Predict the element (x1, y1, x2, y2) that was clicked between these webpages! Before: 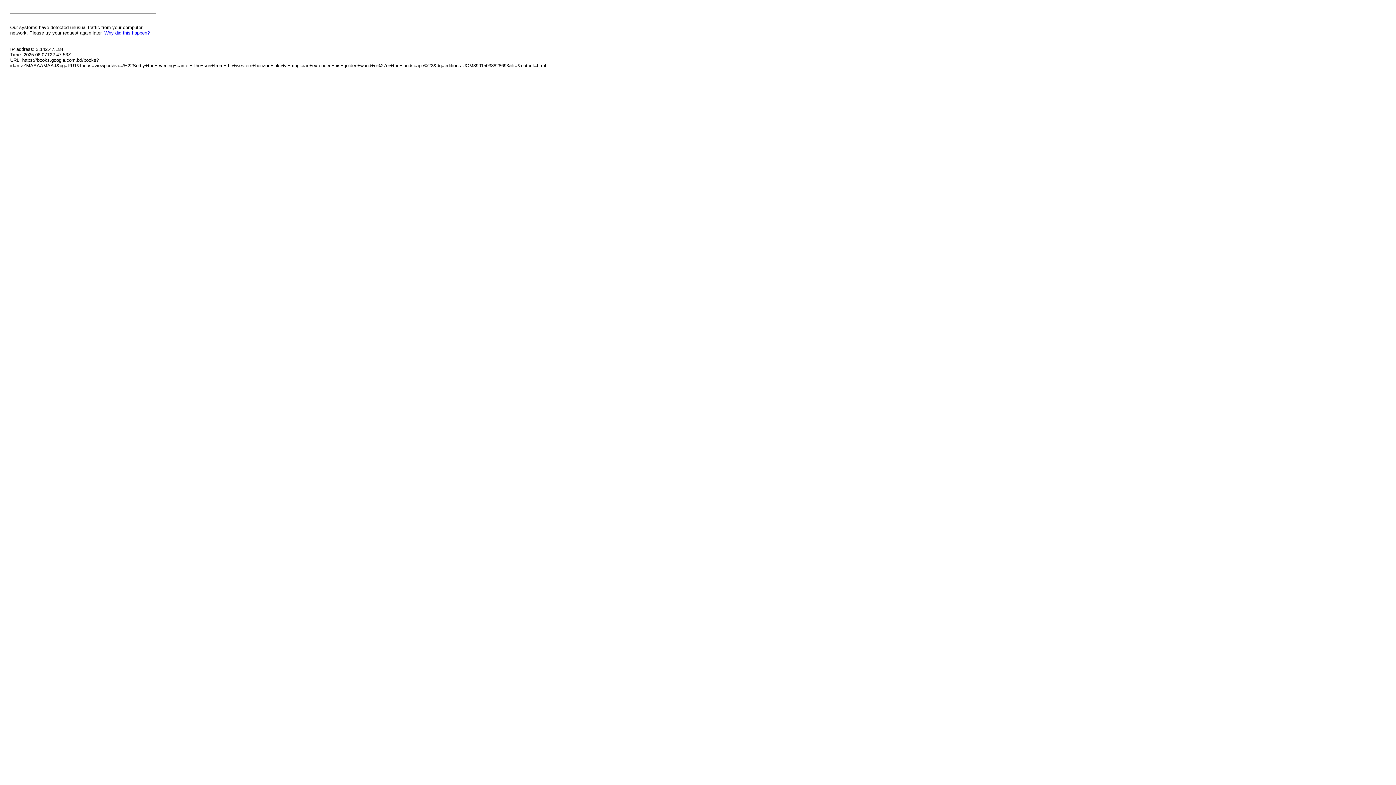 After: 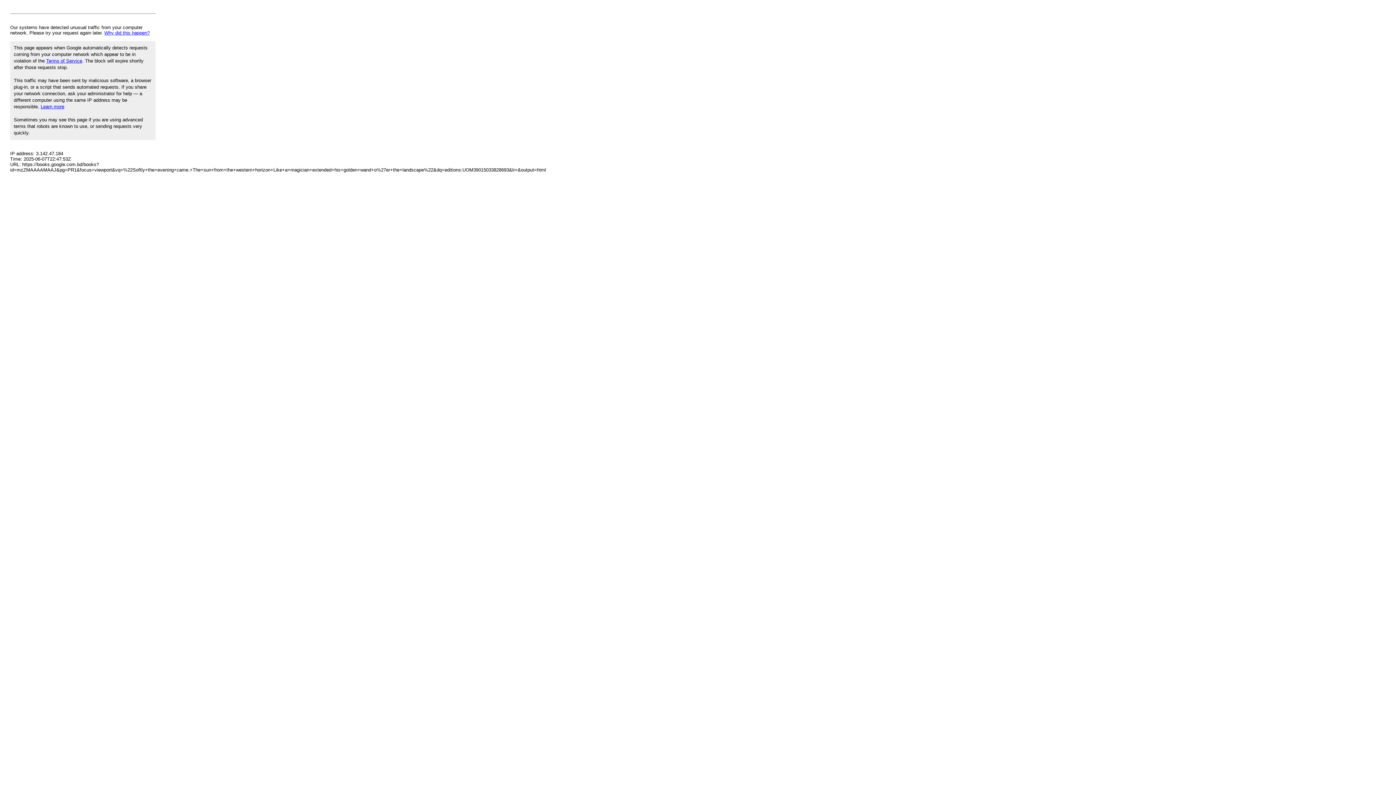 Action: bbox: (104, 30, 149, 35) label: Why did this happen?